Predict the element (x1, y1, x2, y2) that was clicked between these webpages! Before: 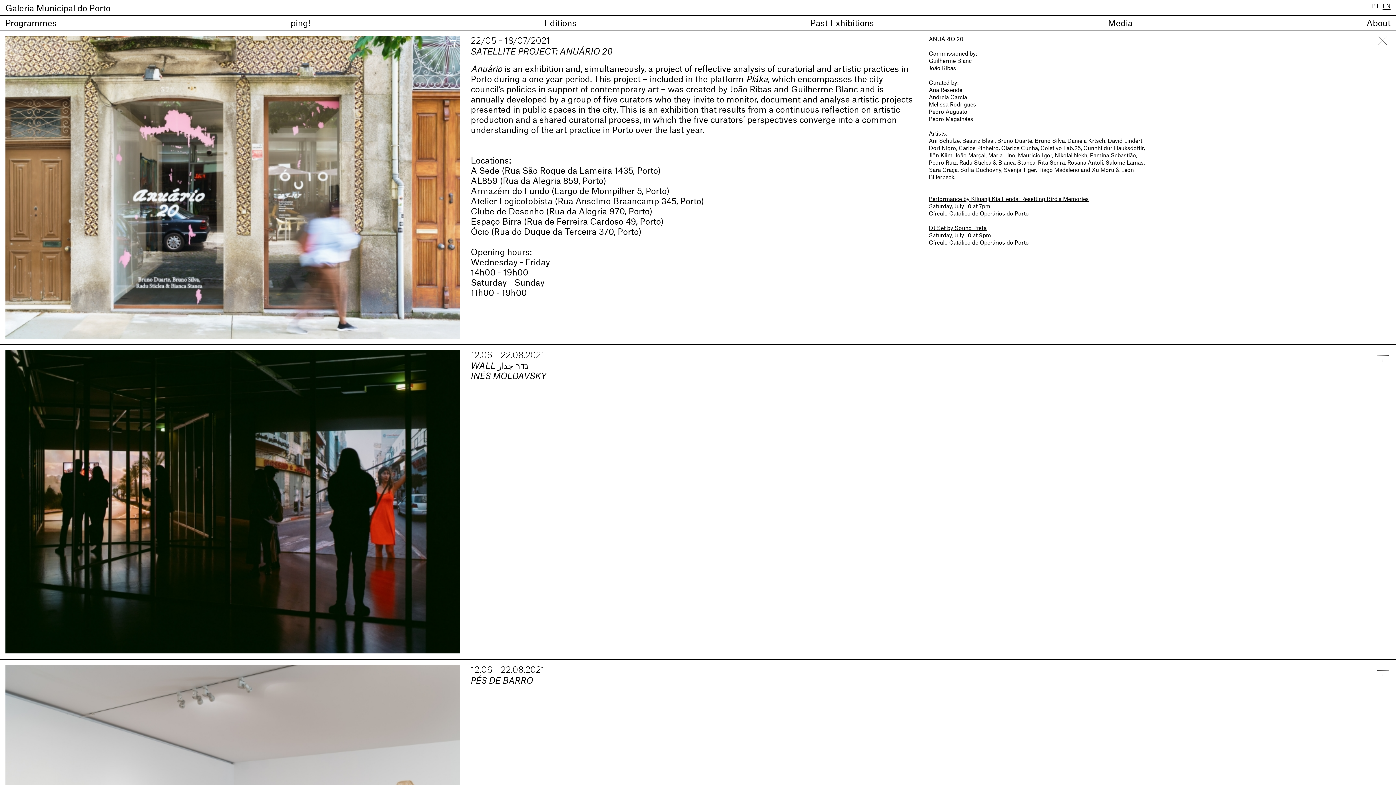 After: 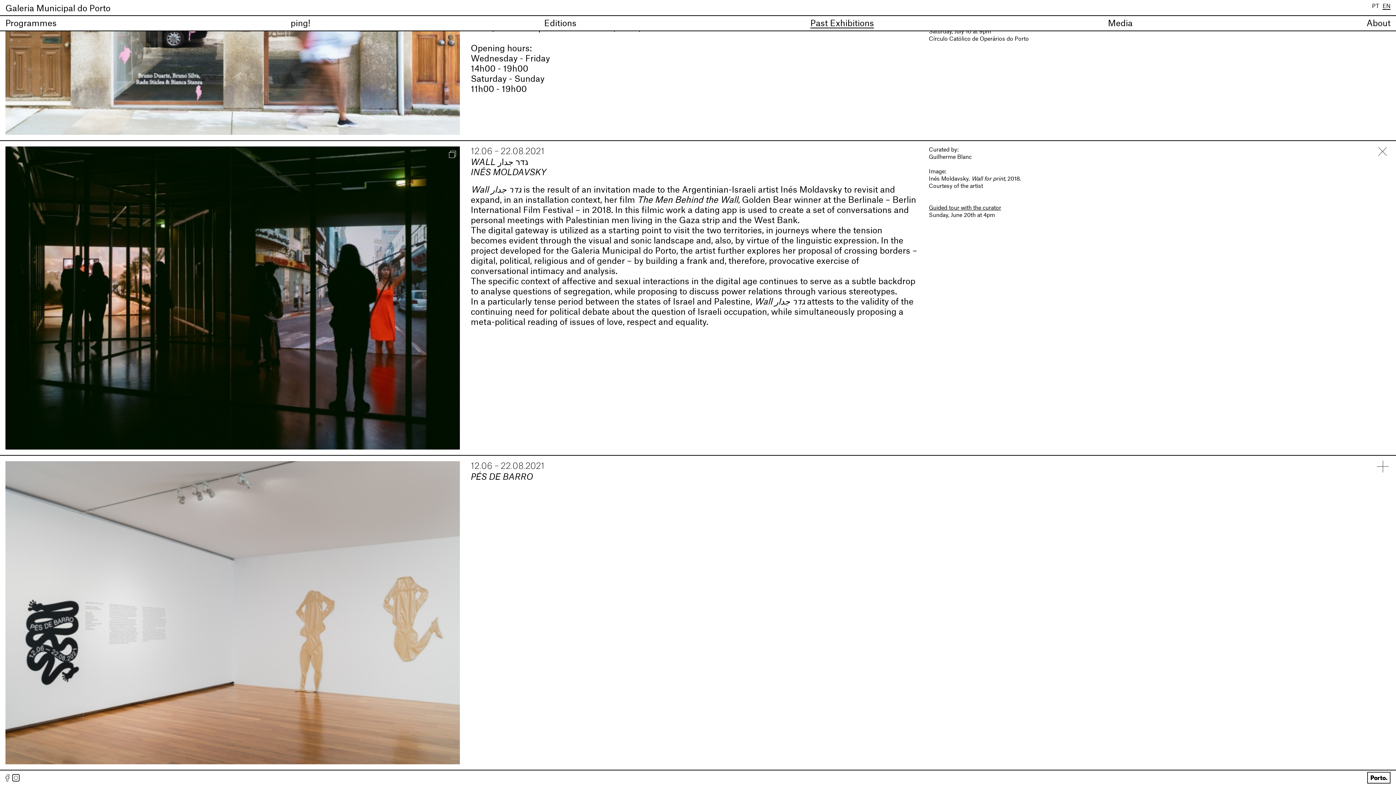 Action: label: WALL גדר جدار
INÉS MOLDAVSKY bbox: (470, 361, 918, 381)